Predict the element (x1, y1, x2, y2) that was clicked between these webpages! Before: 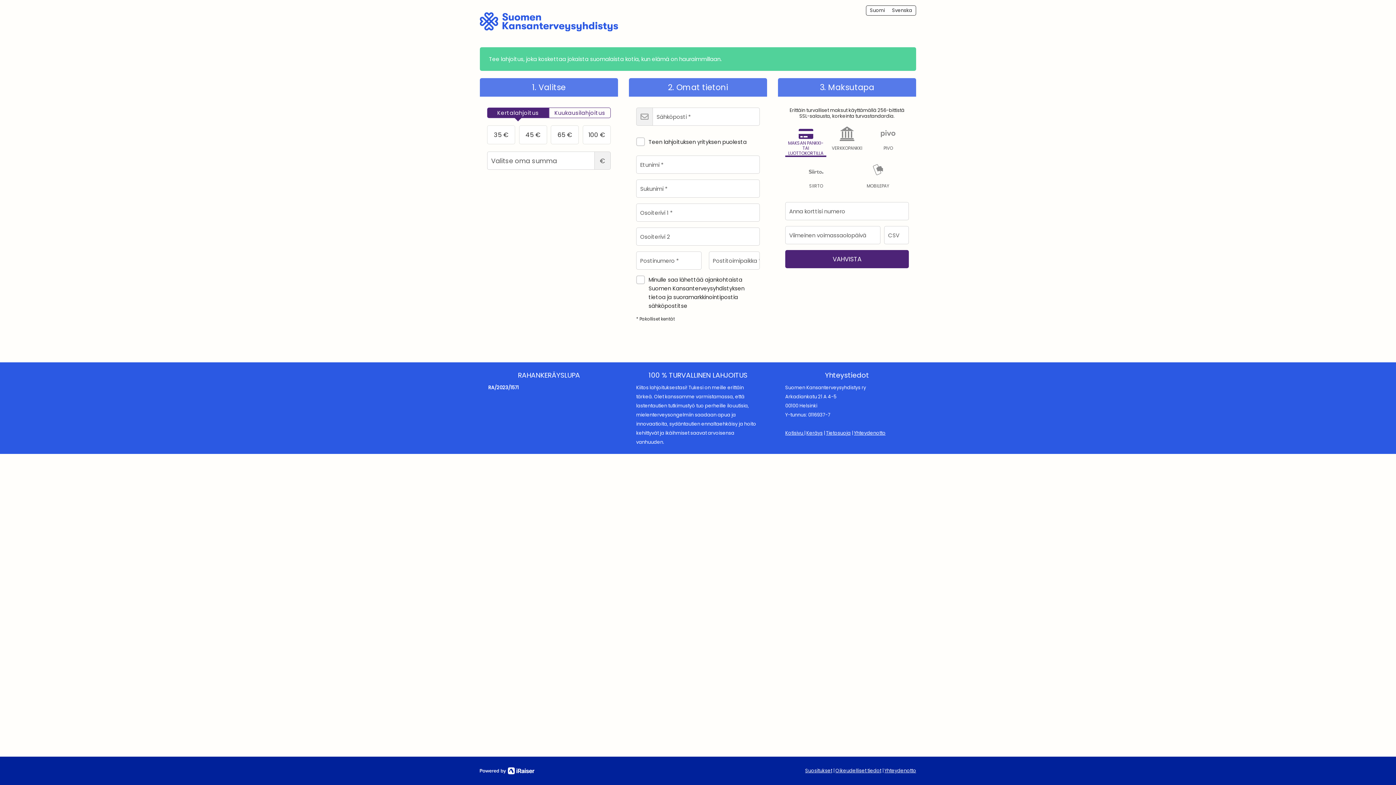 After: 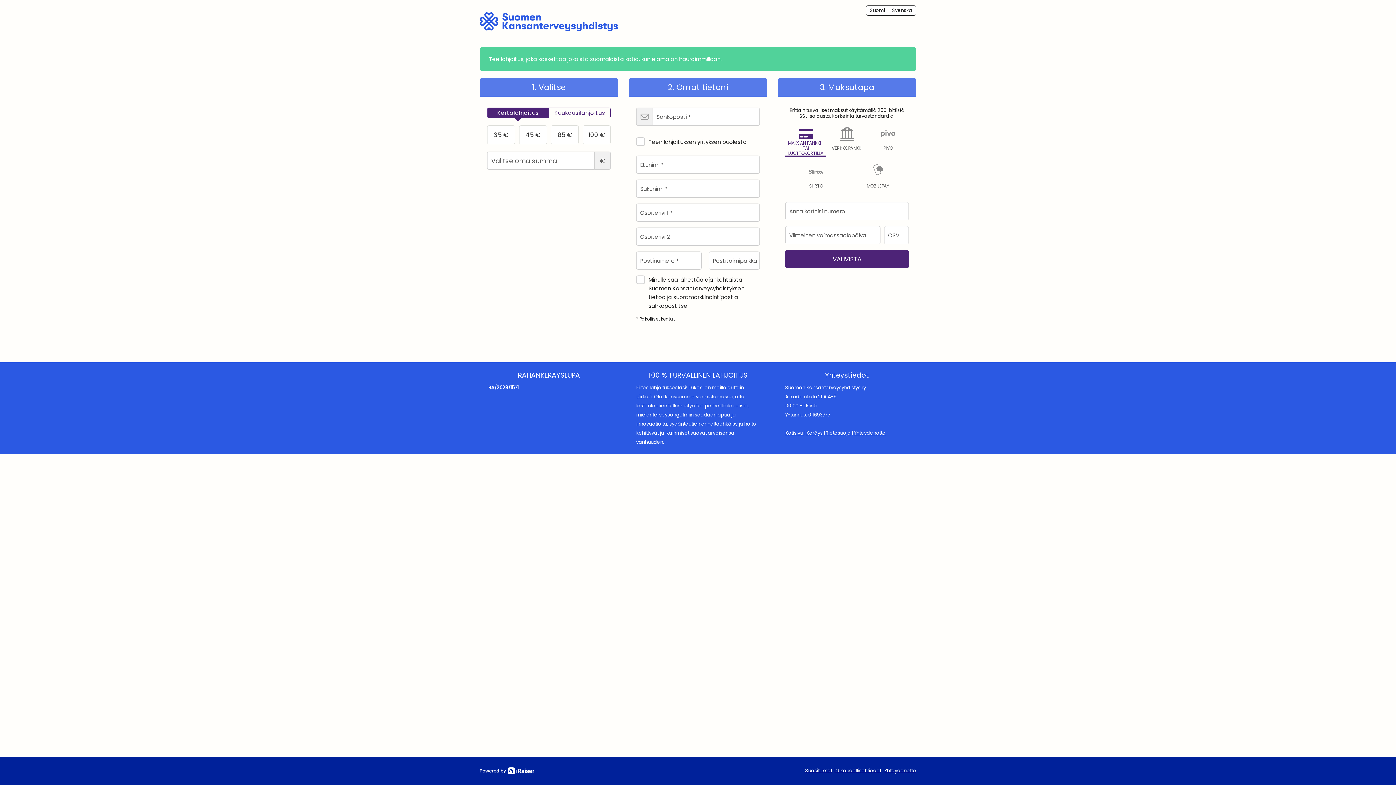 Action: label: Kotisivu  bbox: (785, 429, 804, 436)